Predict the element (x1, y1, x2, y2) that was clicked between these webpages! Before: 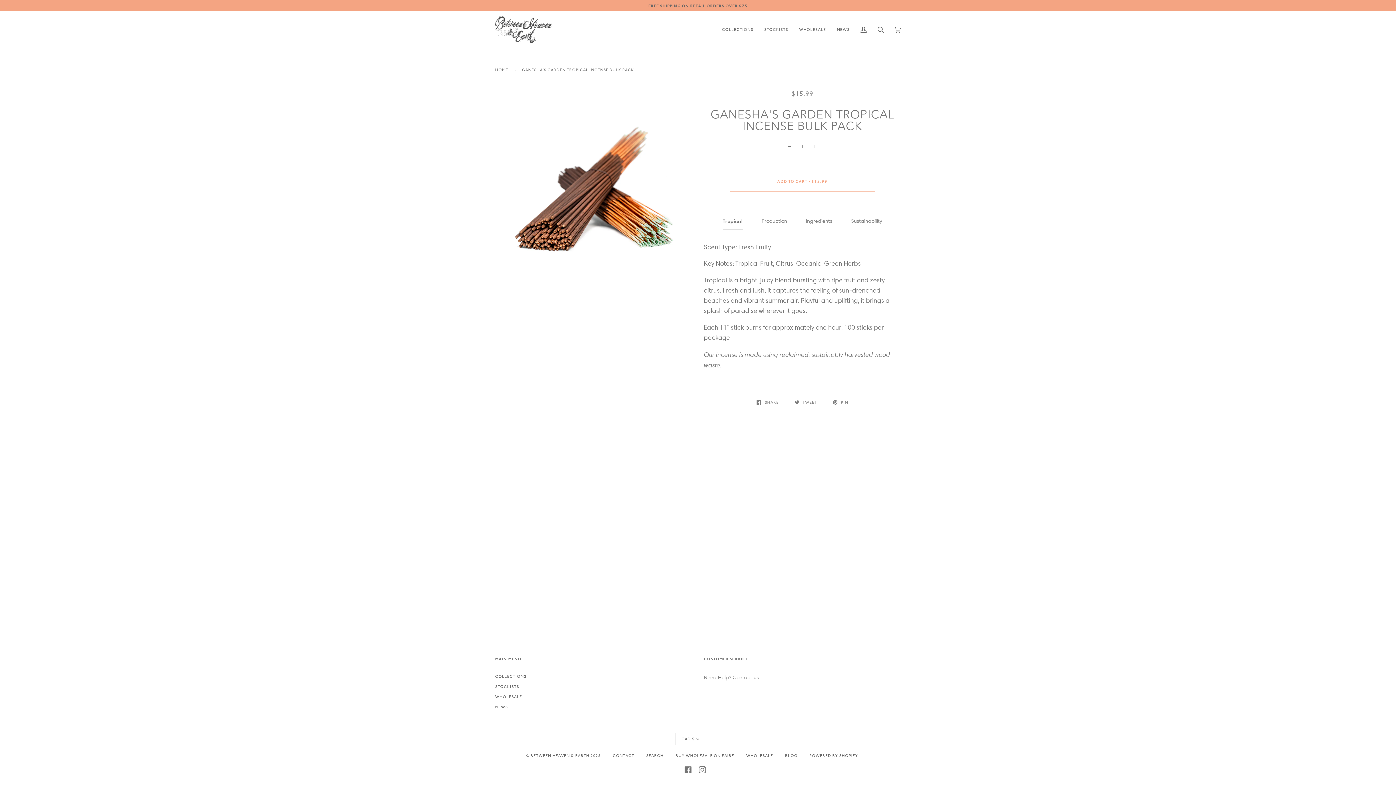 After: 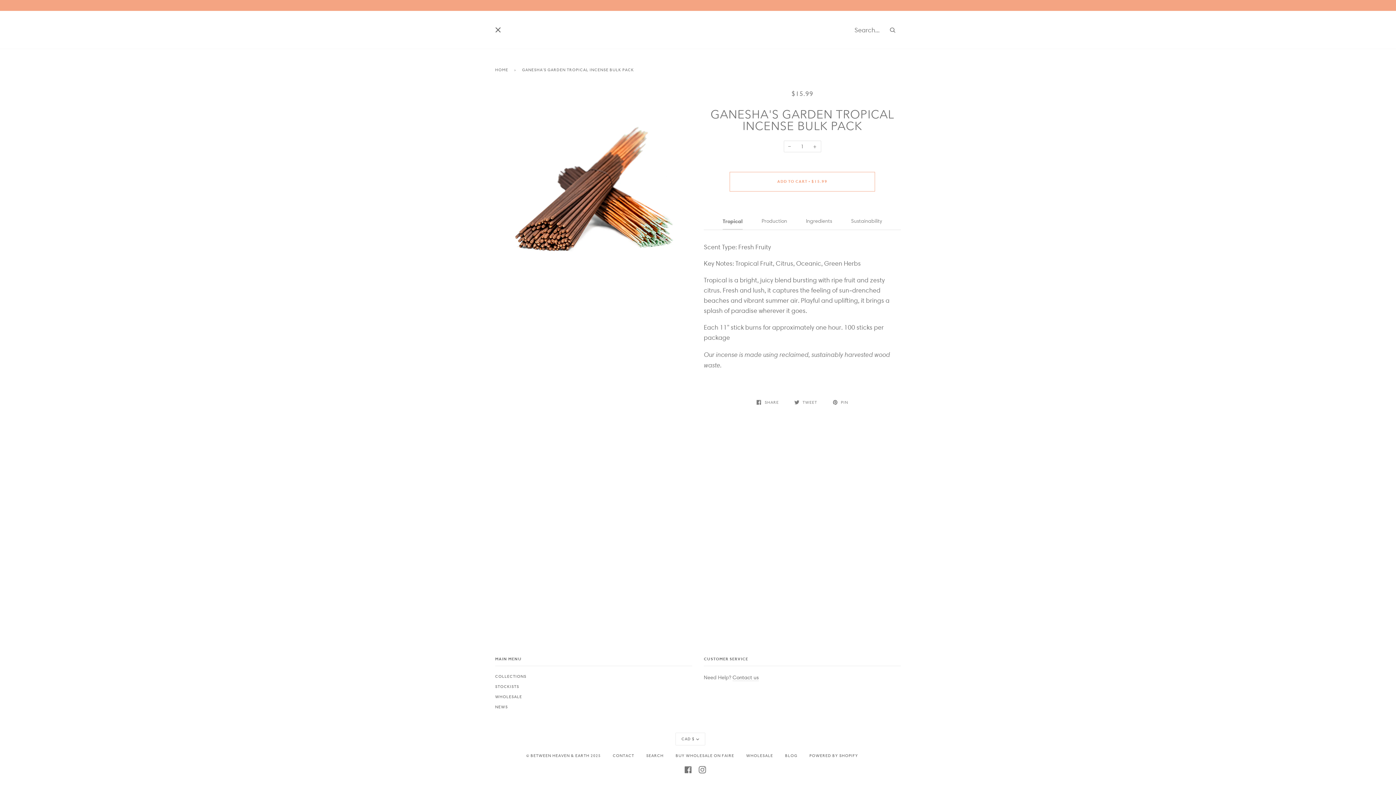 Action: bbox: (872, 10, 889, 48) label: Search